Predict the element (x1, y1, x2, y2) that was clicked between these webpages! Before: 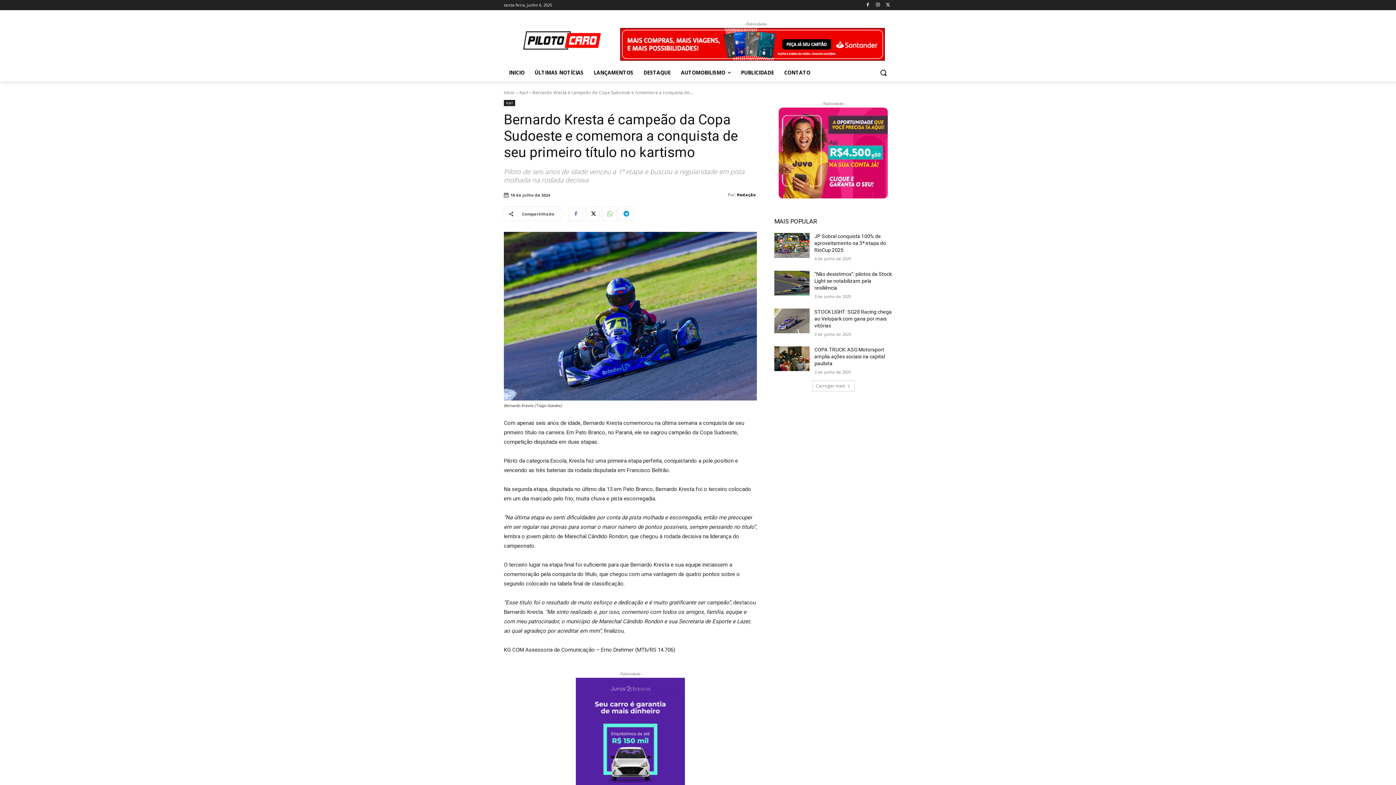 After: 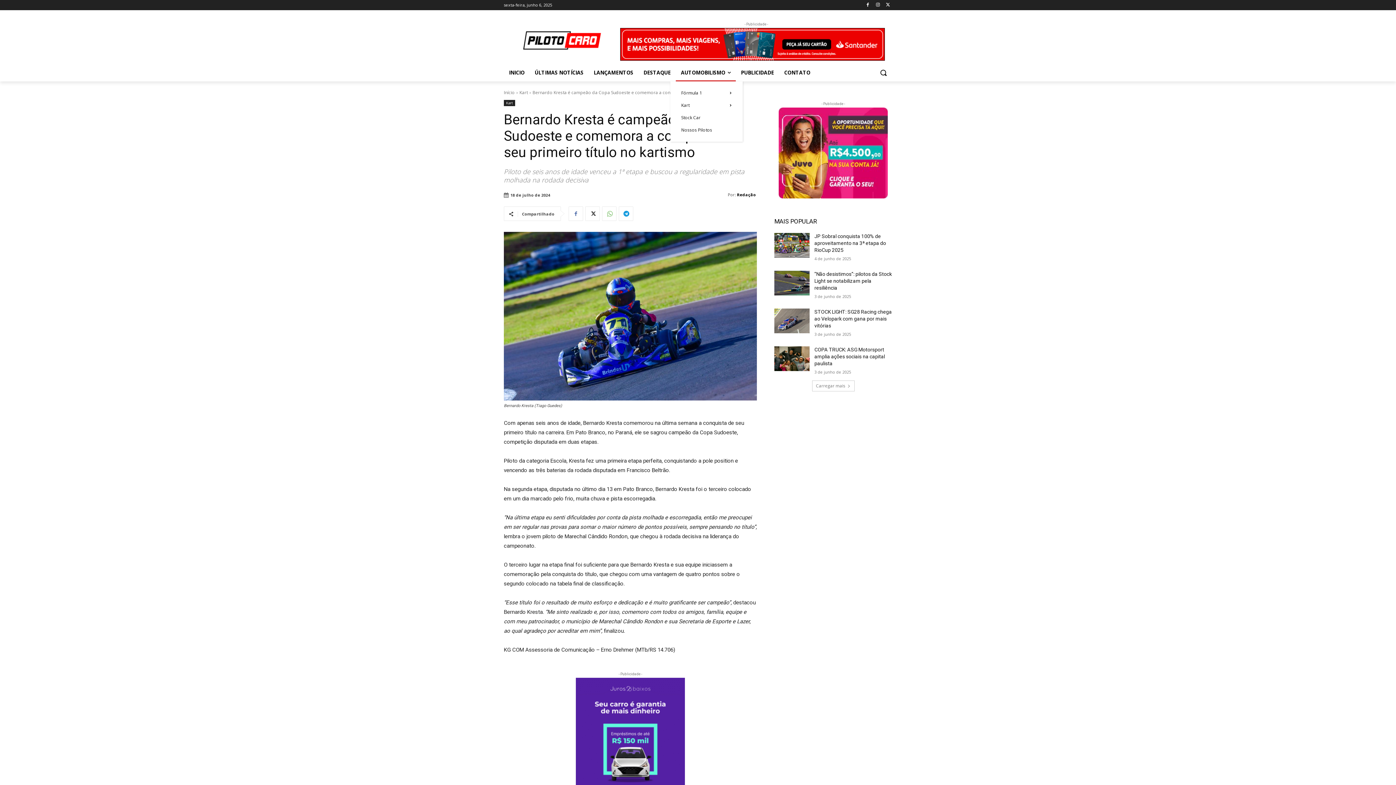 Action: label: AUTOMOBILISMO bbox: (676, 64, 736, 81)